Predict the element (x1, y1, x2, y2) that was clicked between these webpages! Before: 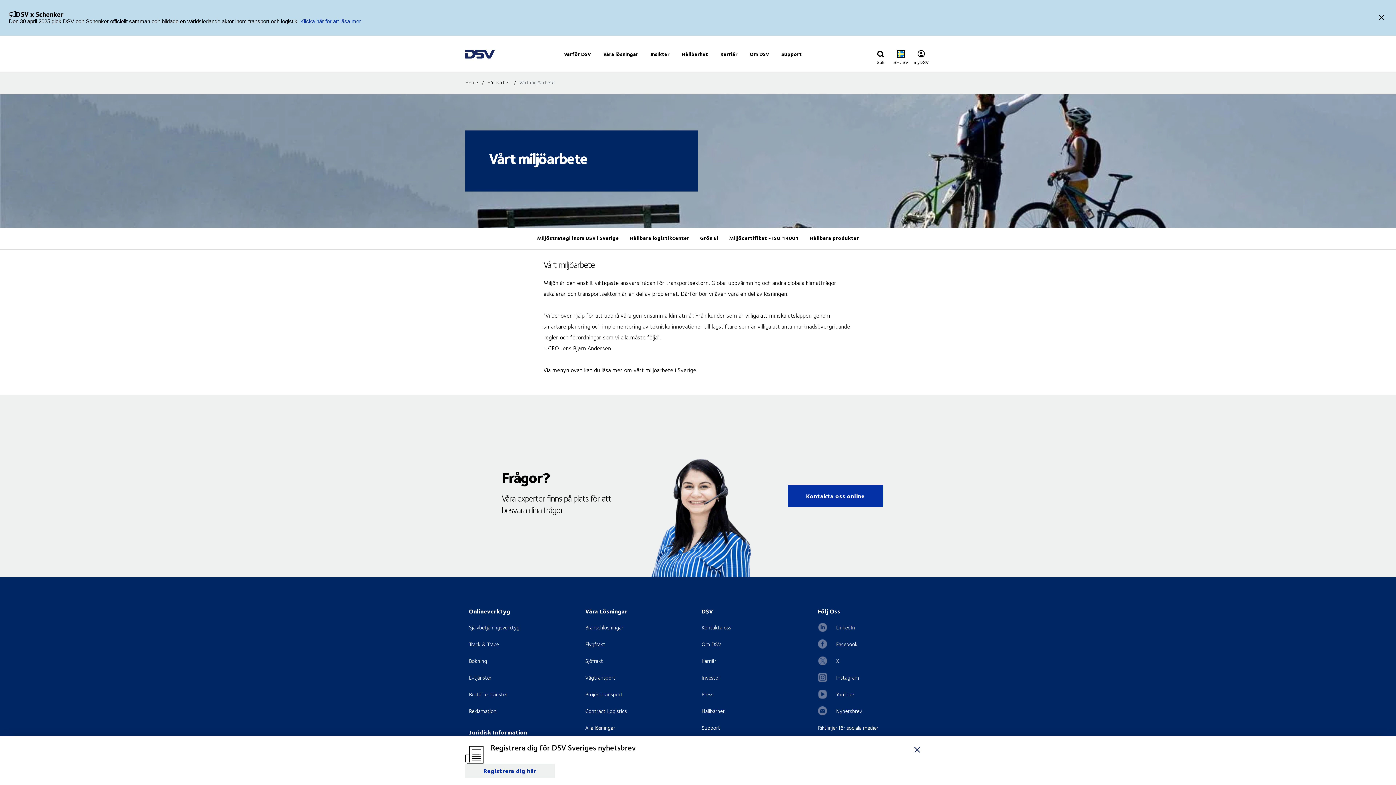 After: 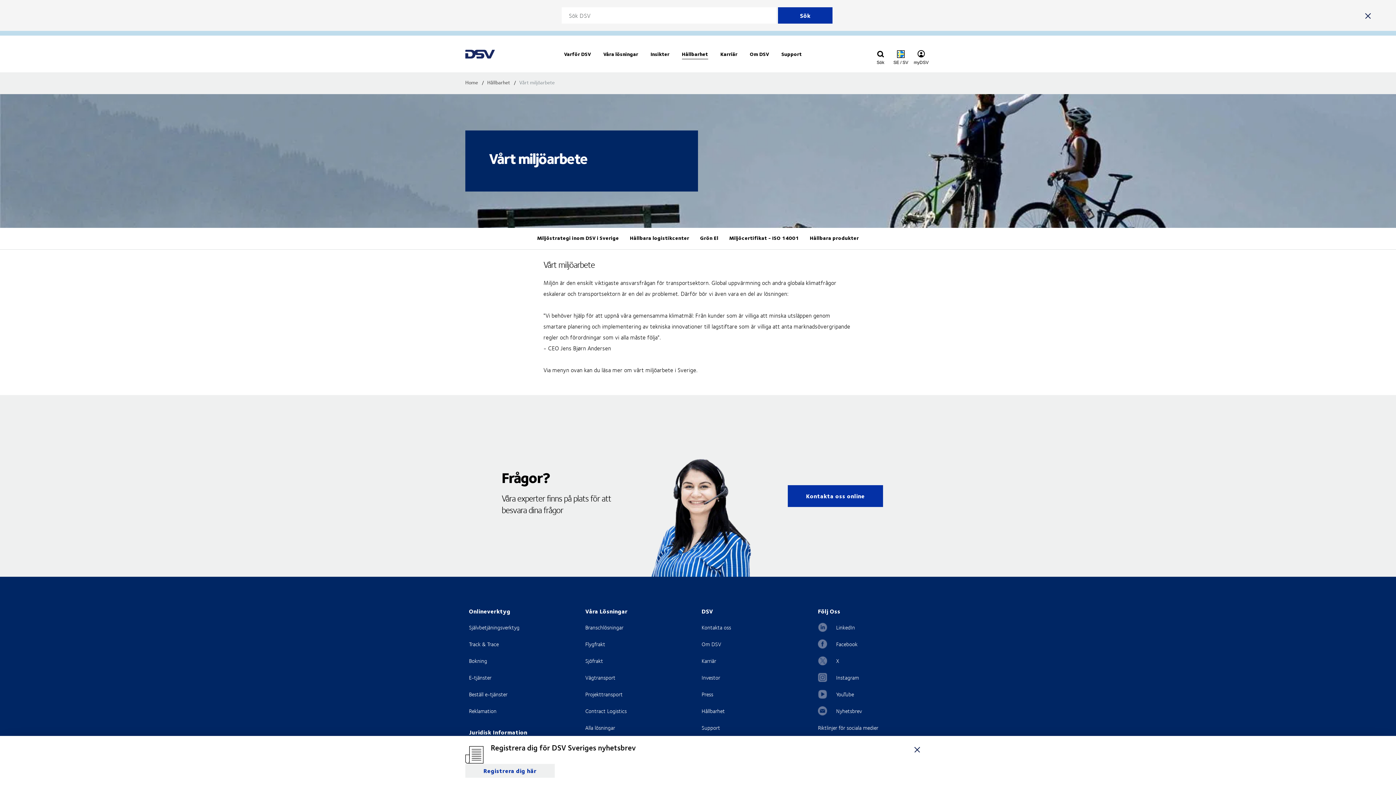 Action: label: Click to display search input field bbox: (871, 45, 890, 64)